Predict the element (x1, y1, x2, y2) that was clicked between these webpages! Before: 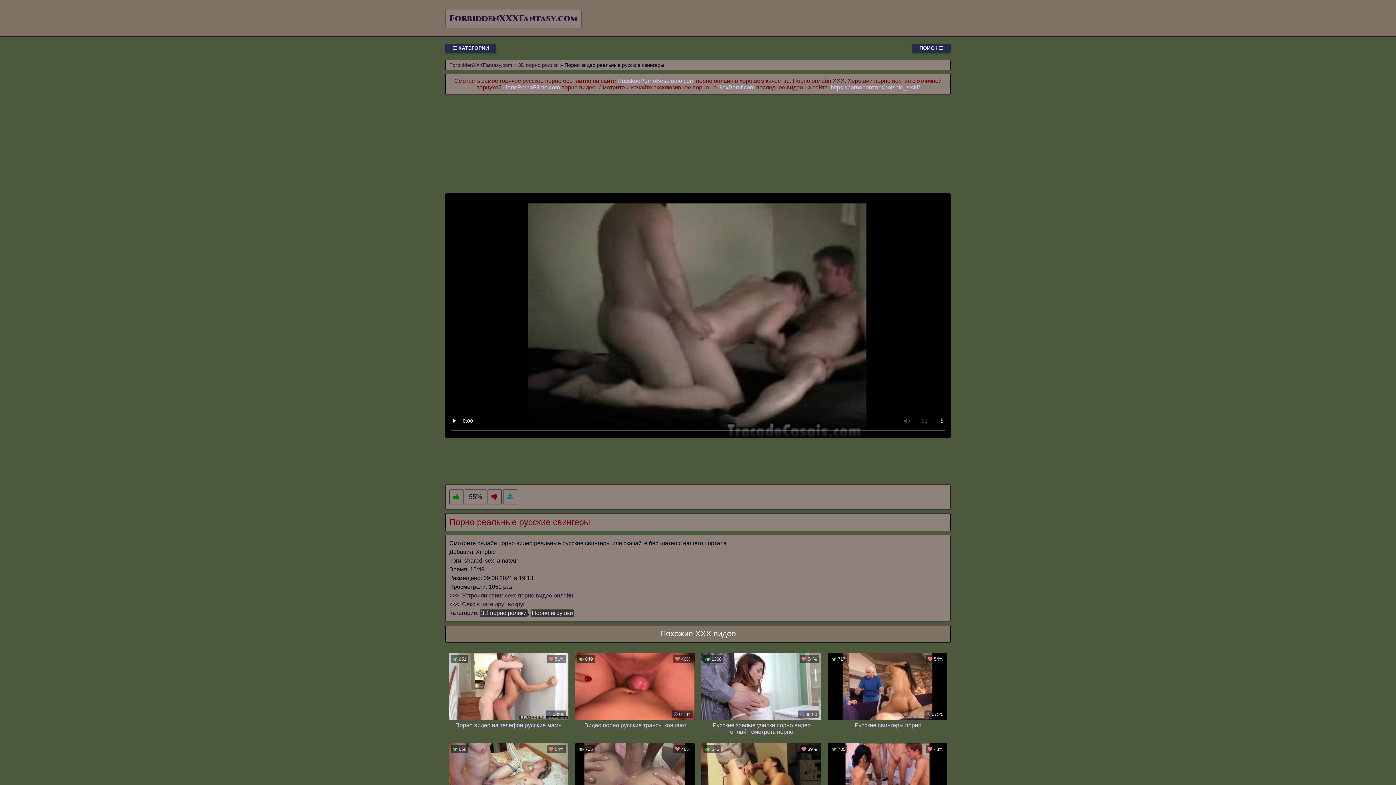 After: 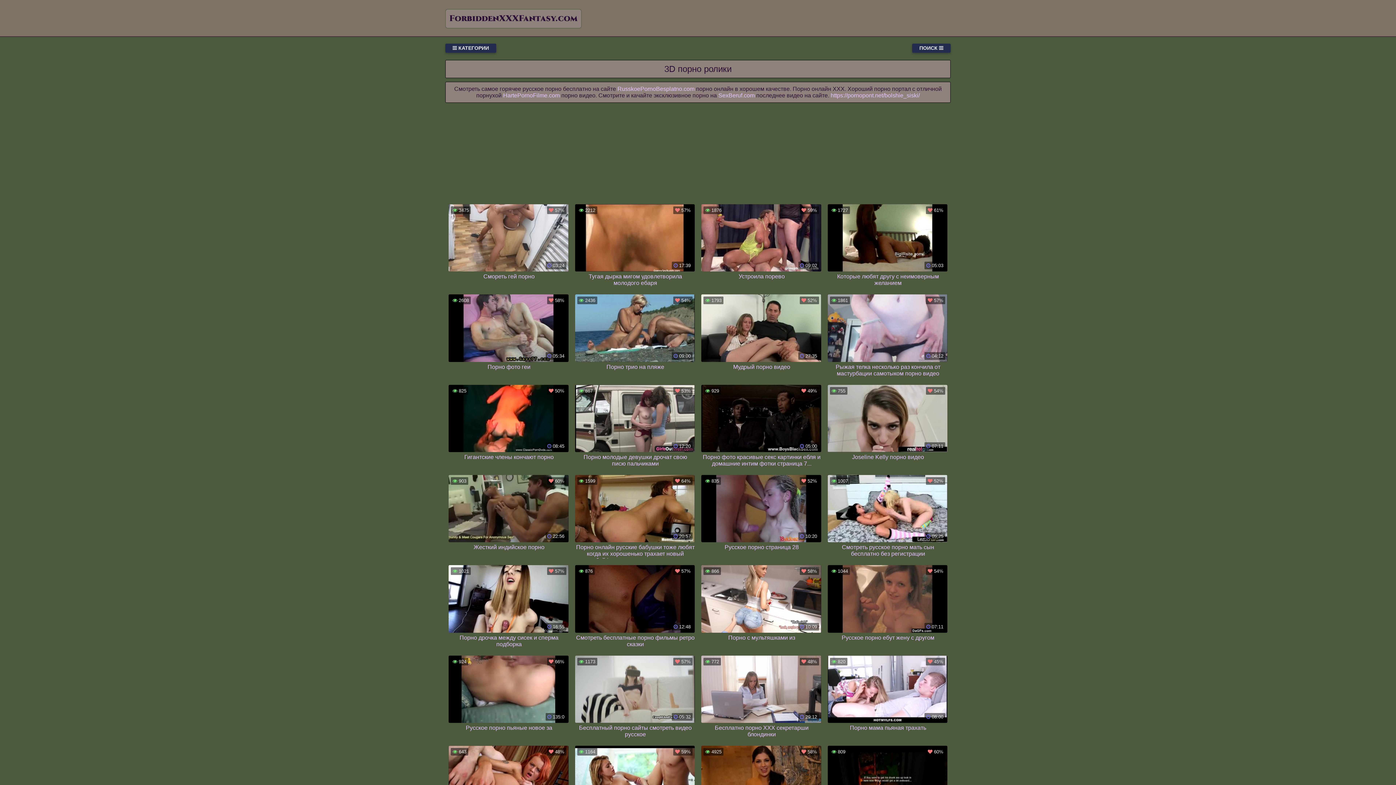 Action: bbox: (480, 609, 528, 617) label: 3D порно ролики